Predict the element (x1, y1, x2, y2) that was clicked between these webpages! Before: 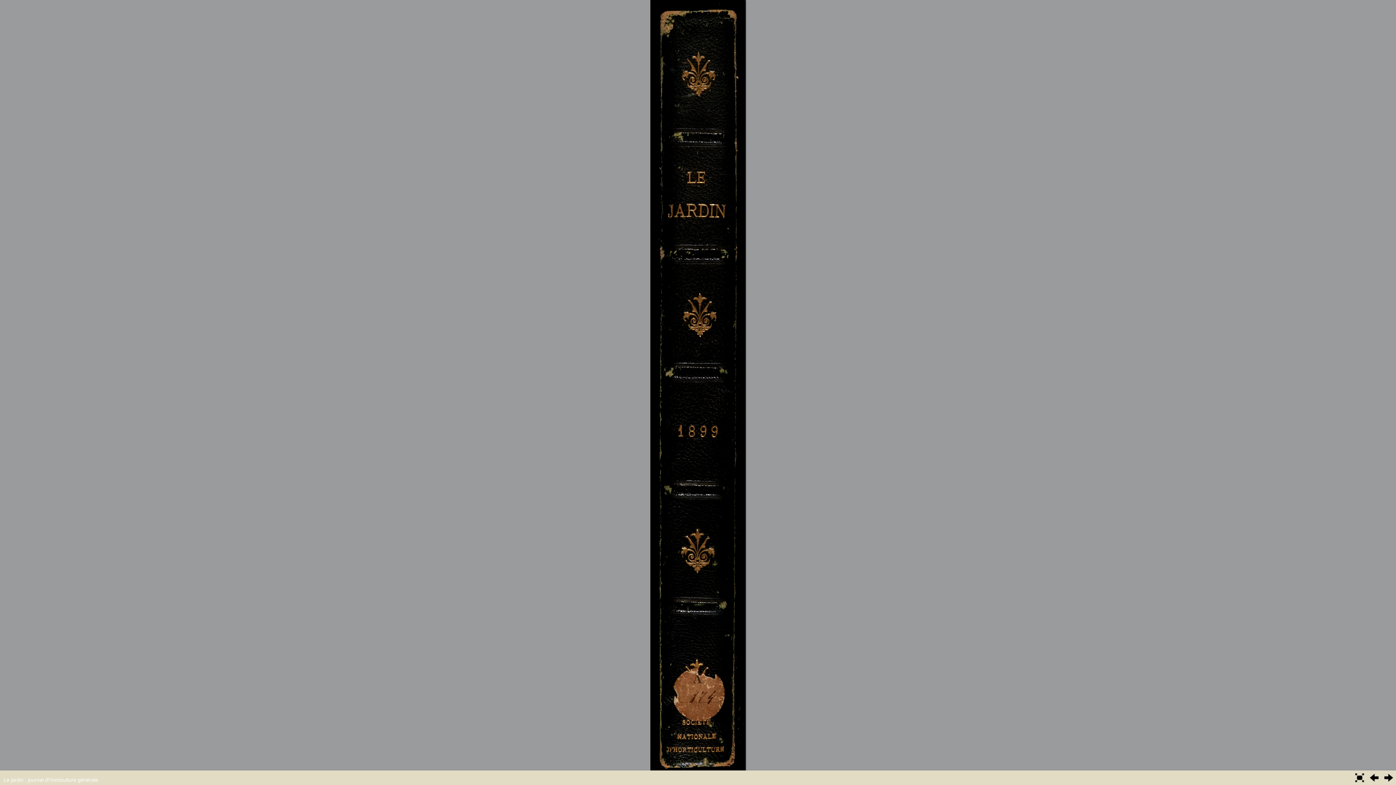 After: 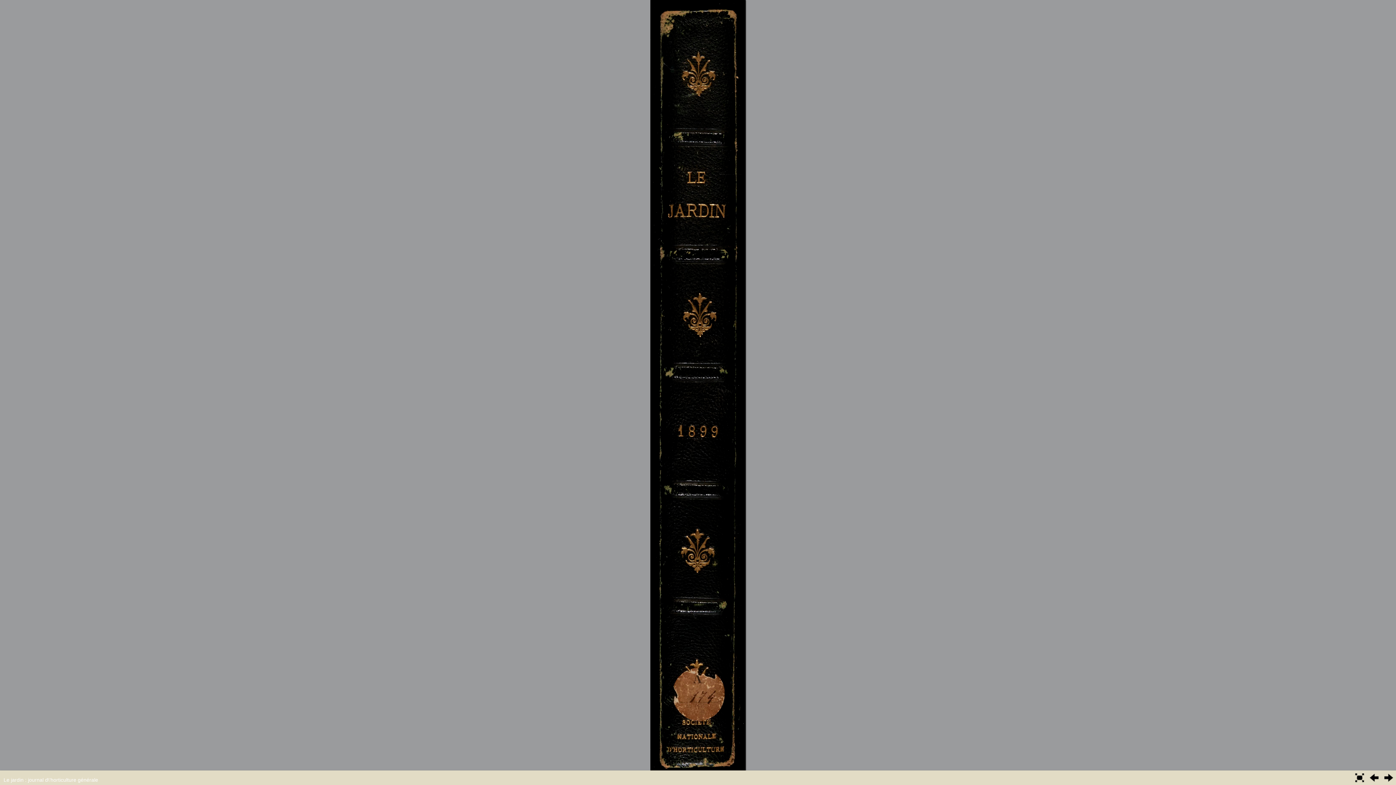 Action: bbox: (3, 773, 1396, 787) label: Le jardin : journal d\'horticulture générale